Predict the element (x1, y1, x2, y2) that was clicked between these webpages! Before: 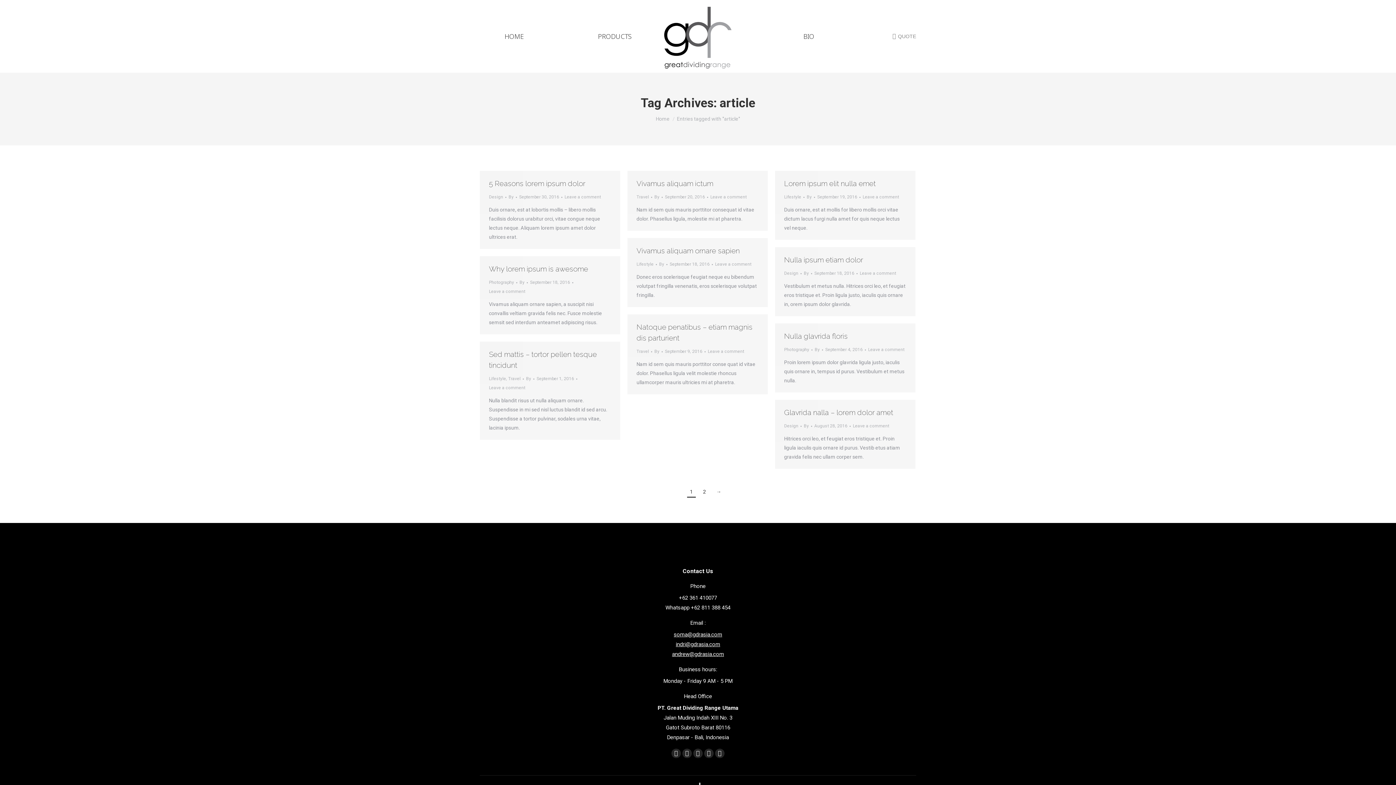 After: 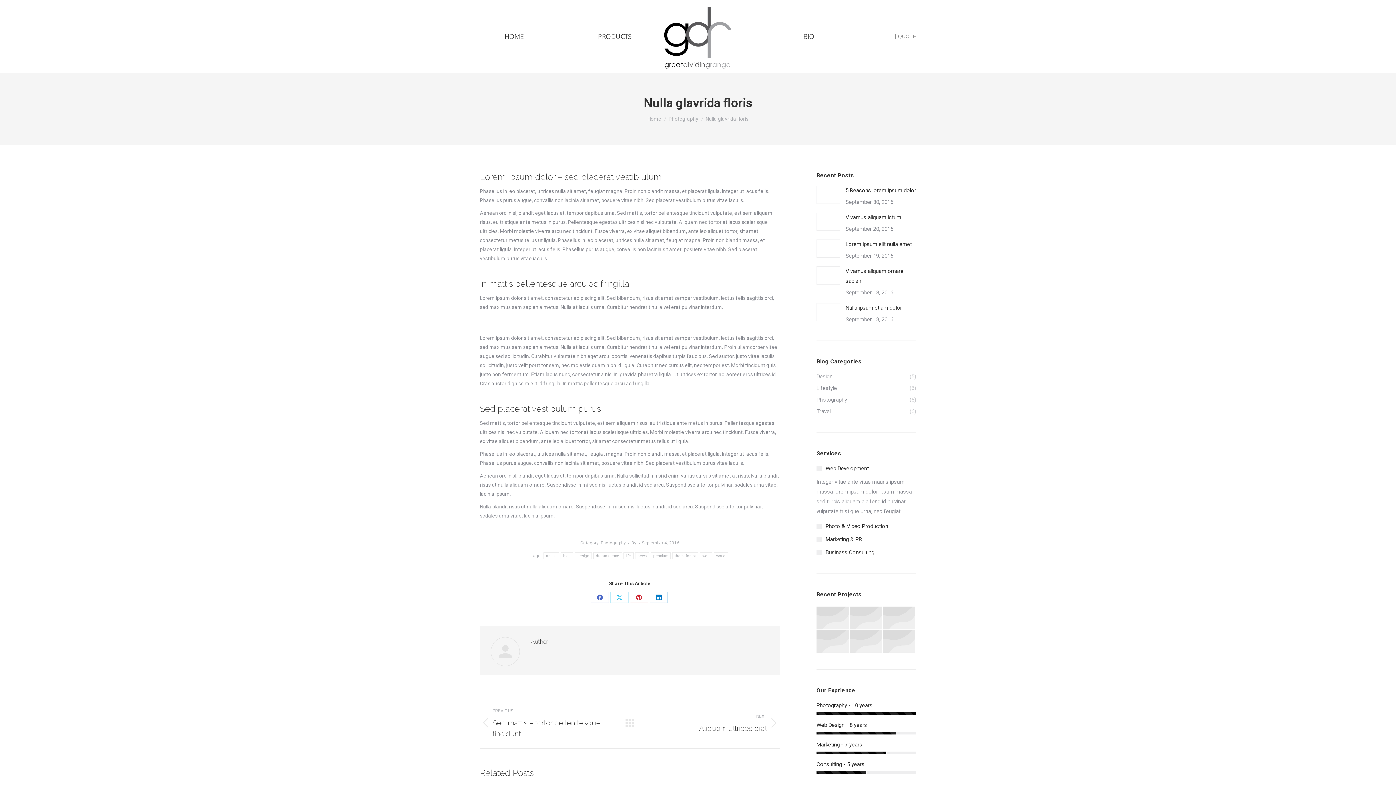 Action: label: Nulla glavrida floris bbox: (784, 332, 848, 340)